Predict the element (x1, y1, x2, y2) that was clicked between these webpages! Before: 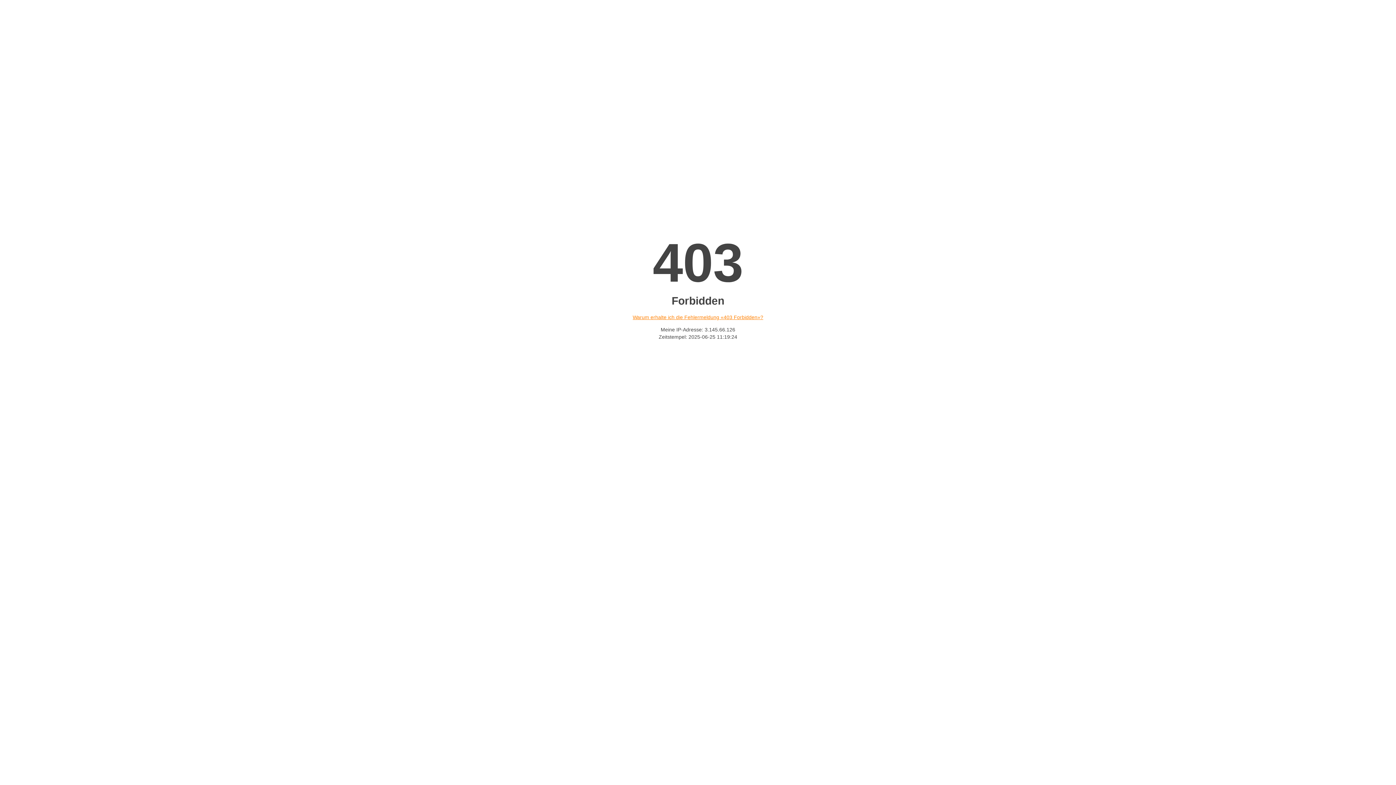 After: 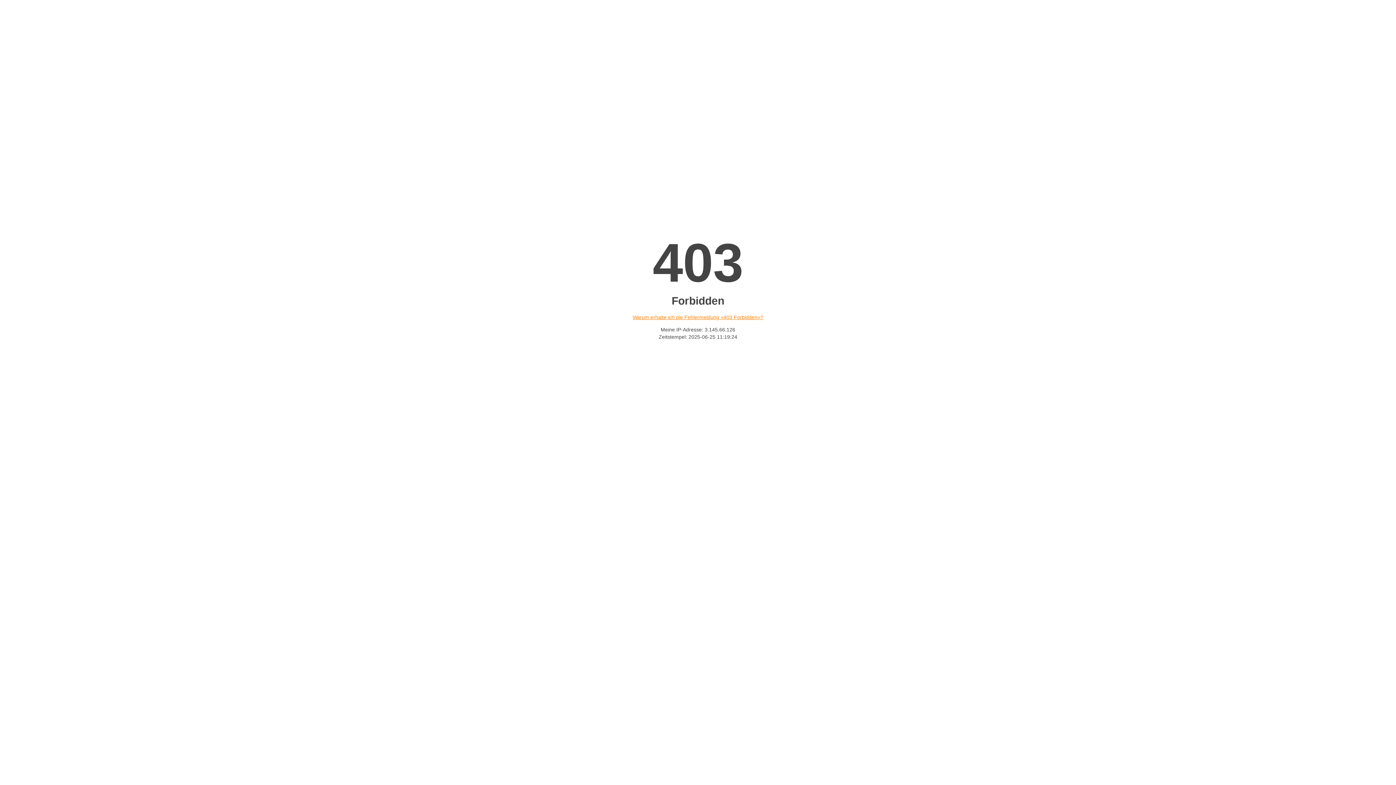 Action: bbox: (632, 314, 763, 320) label: Warum erhalte ich die Fehlermeldung «403 Forbidden»?